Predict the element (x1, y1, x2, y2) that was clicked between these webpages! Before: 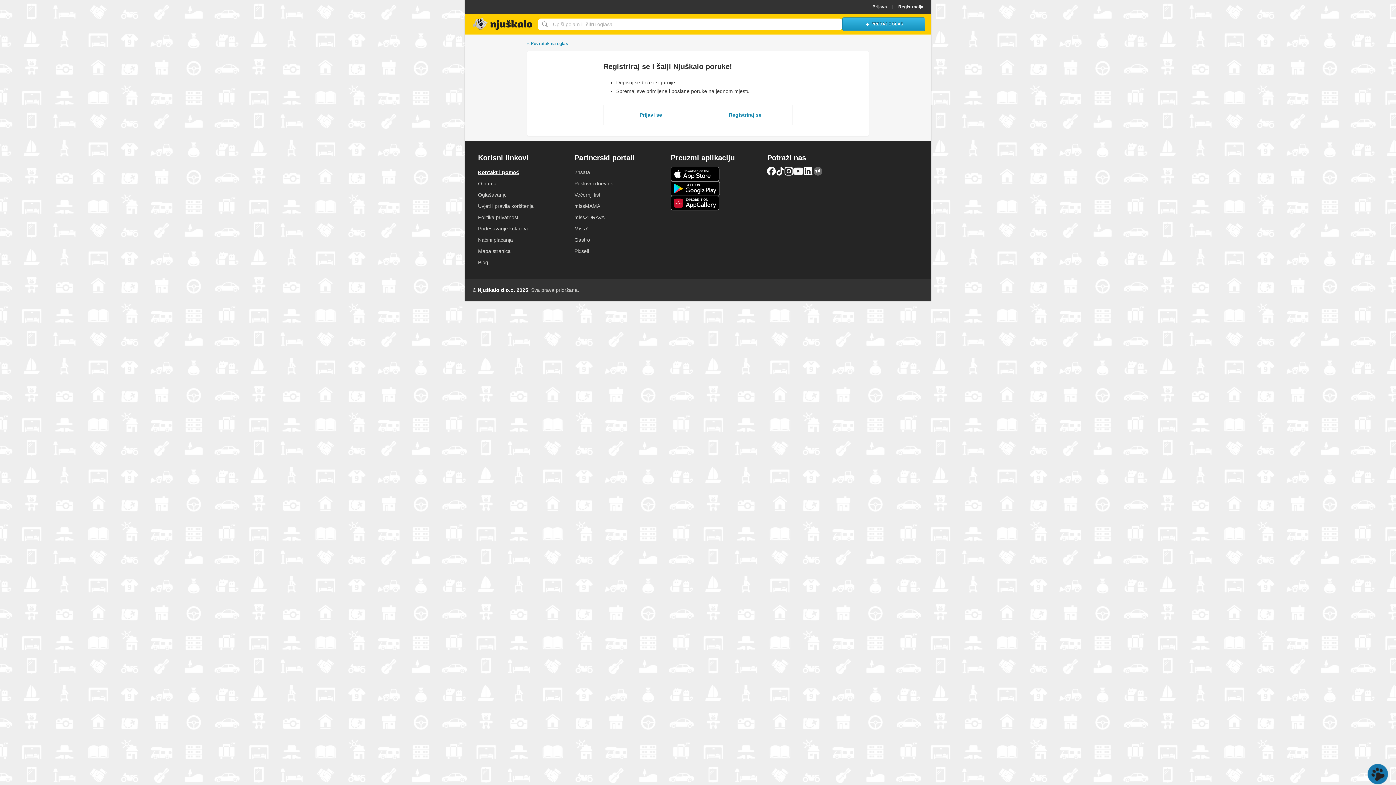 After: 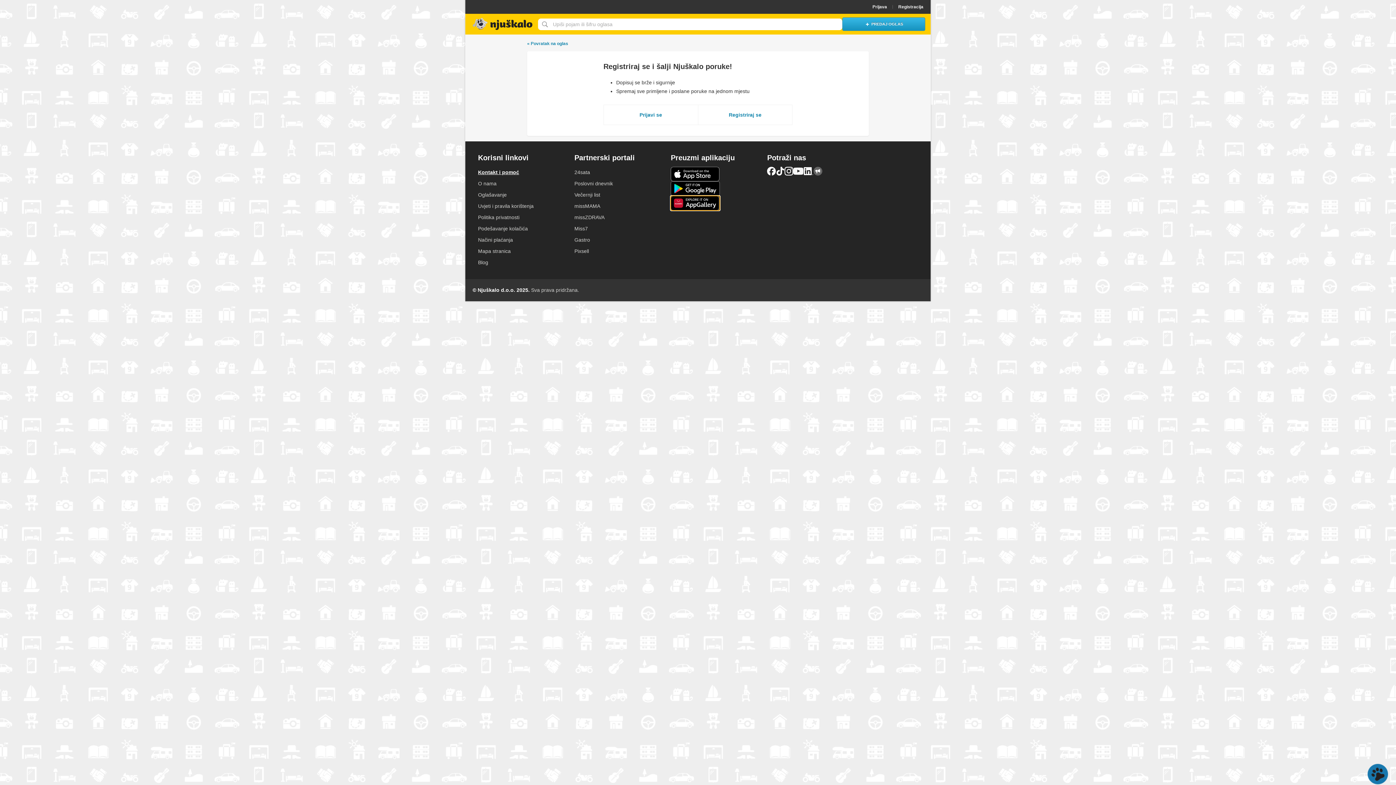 Action: bbox: (670, 195, 720, 210) label: Huawei aplikacija